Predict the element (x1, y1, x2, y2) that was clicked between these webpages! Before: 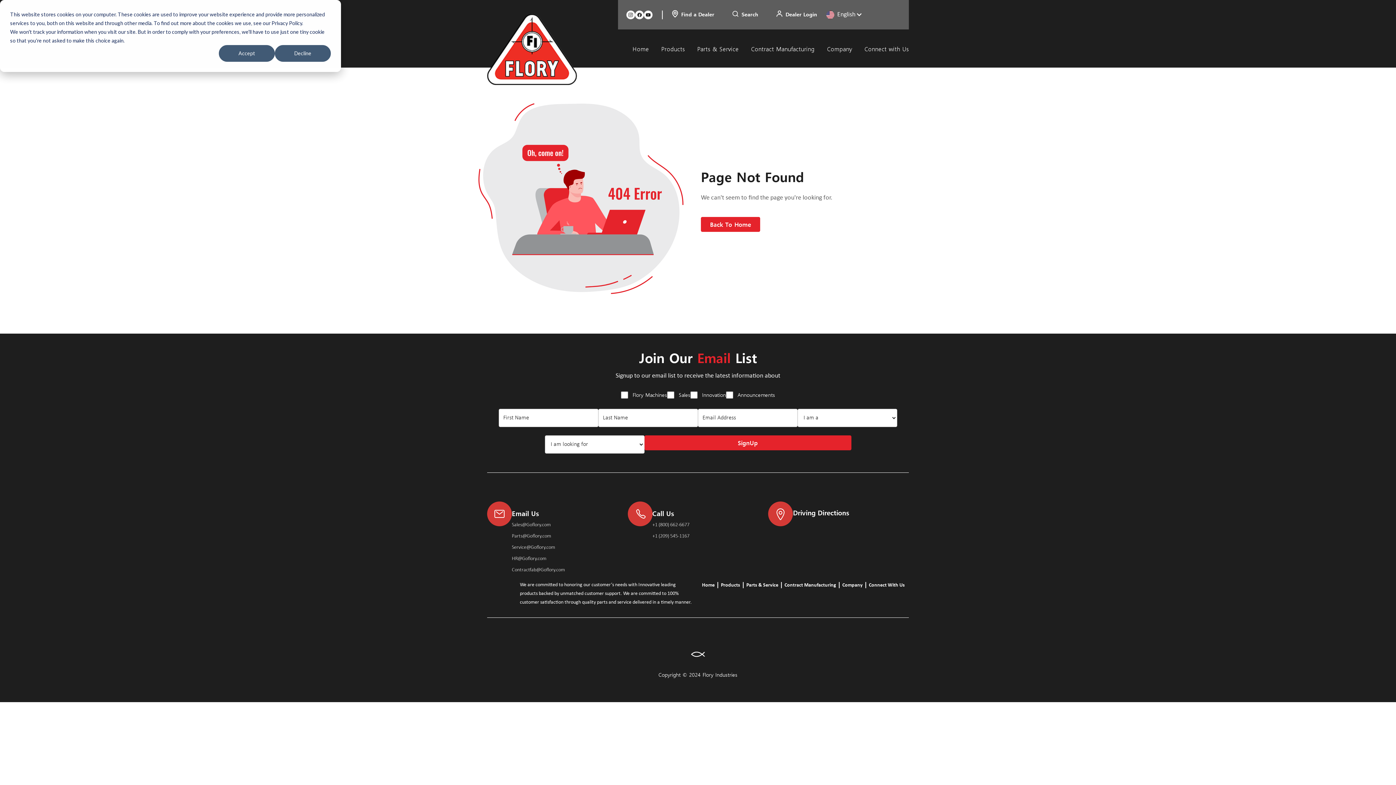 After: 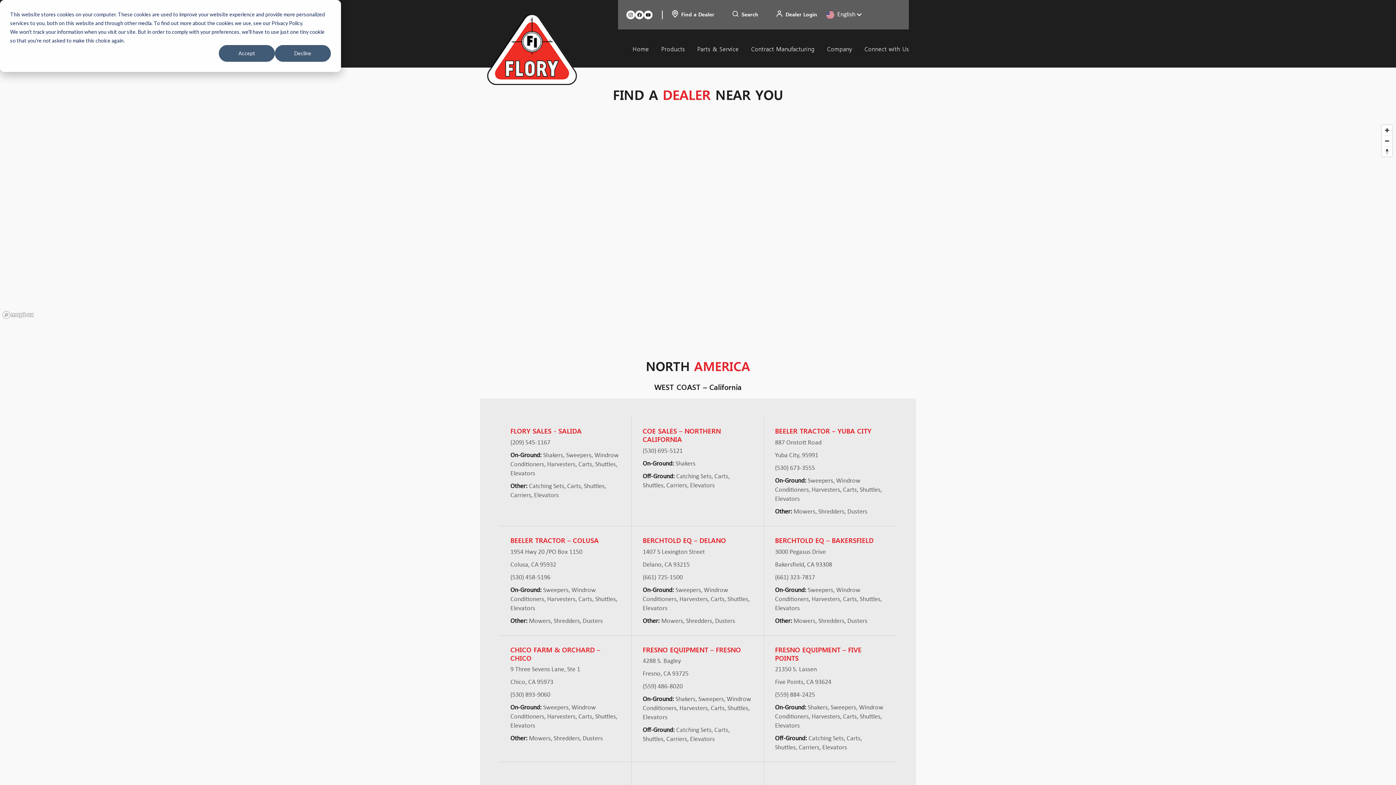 Action: bbox: (681, 10, 714, 17) label: Find a Dealer